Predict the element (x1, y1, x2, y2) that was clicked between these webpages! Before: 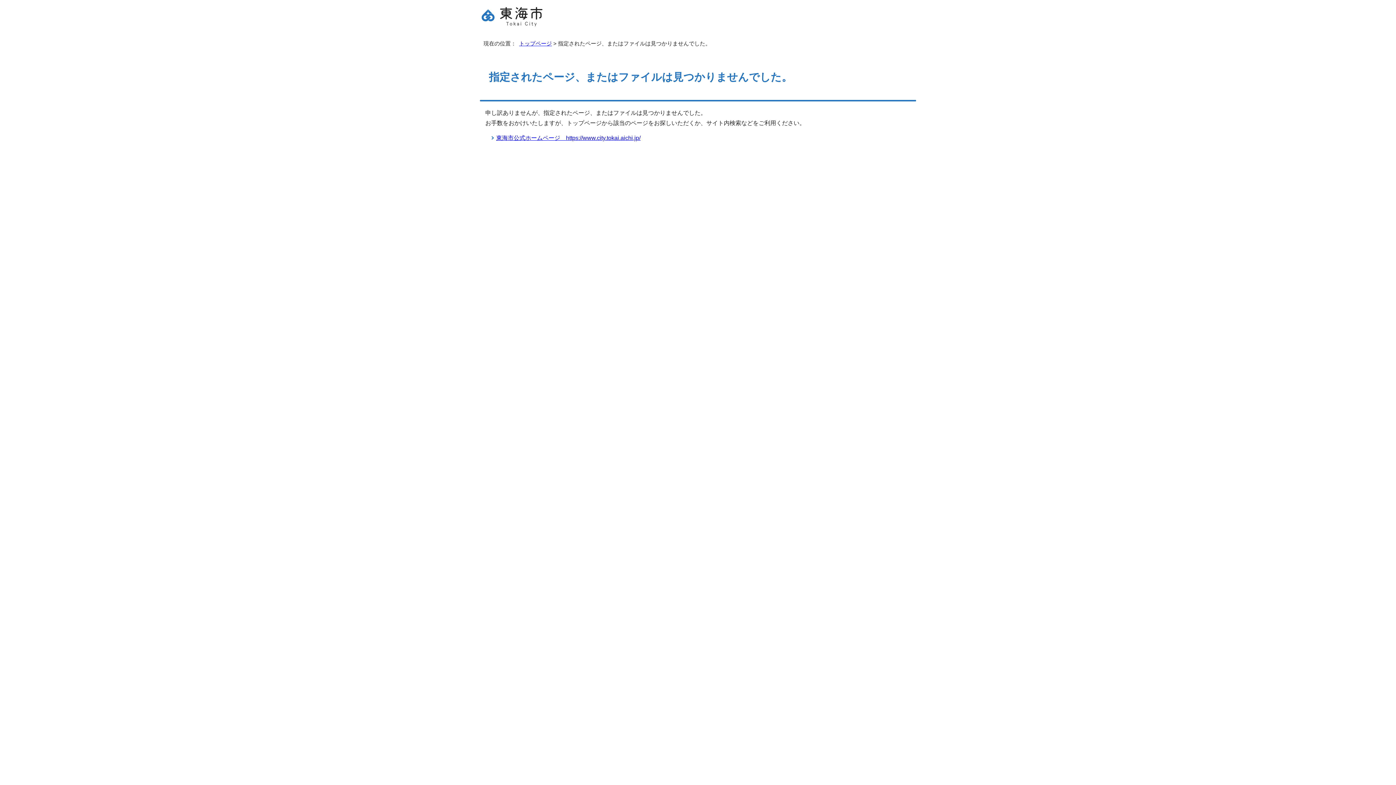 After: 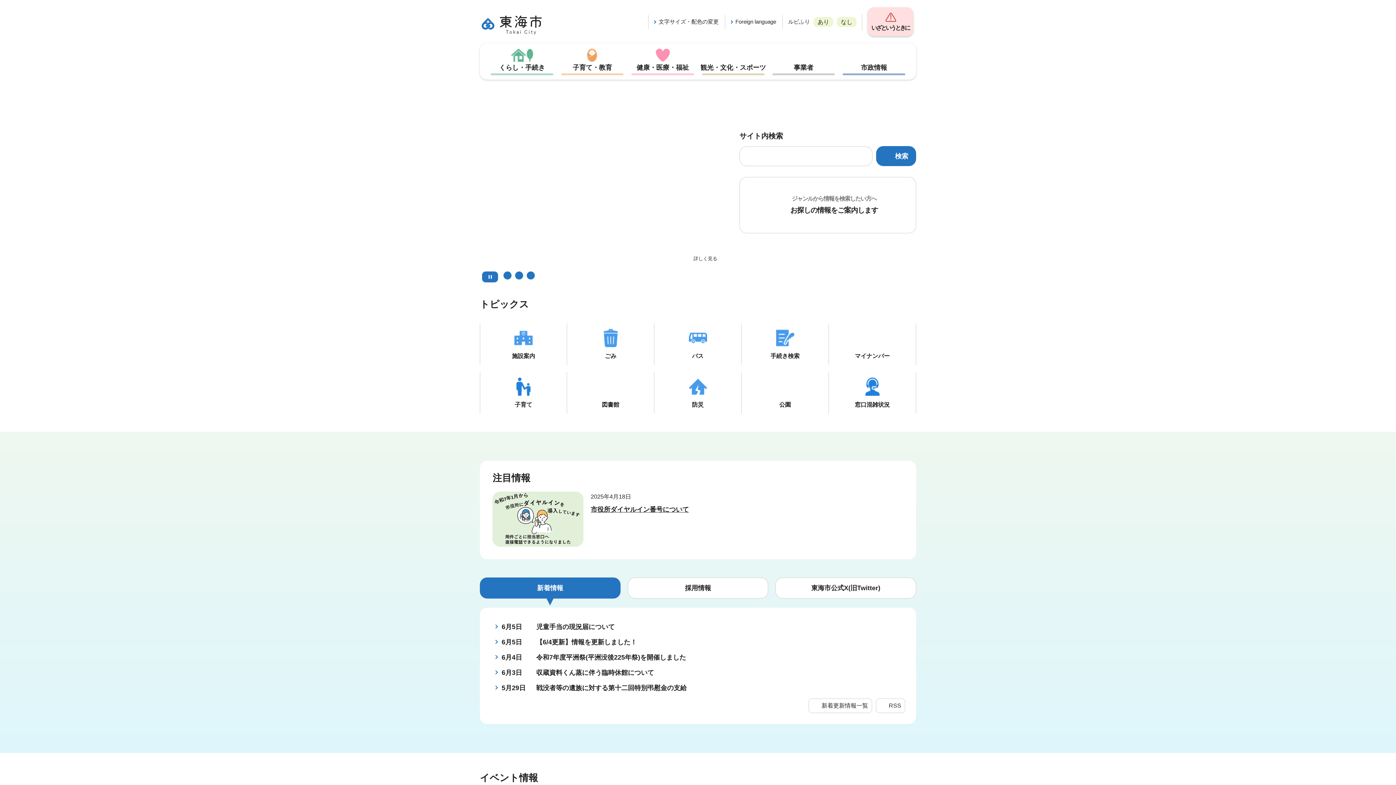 Action: bbox: (519, 40, 552, 46) label: トップページ